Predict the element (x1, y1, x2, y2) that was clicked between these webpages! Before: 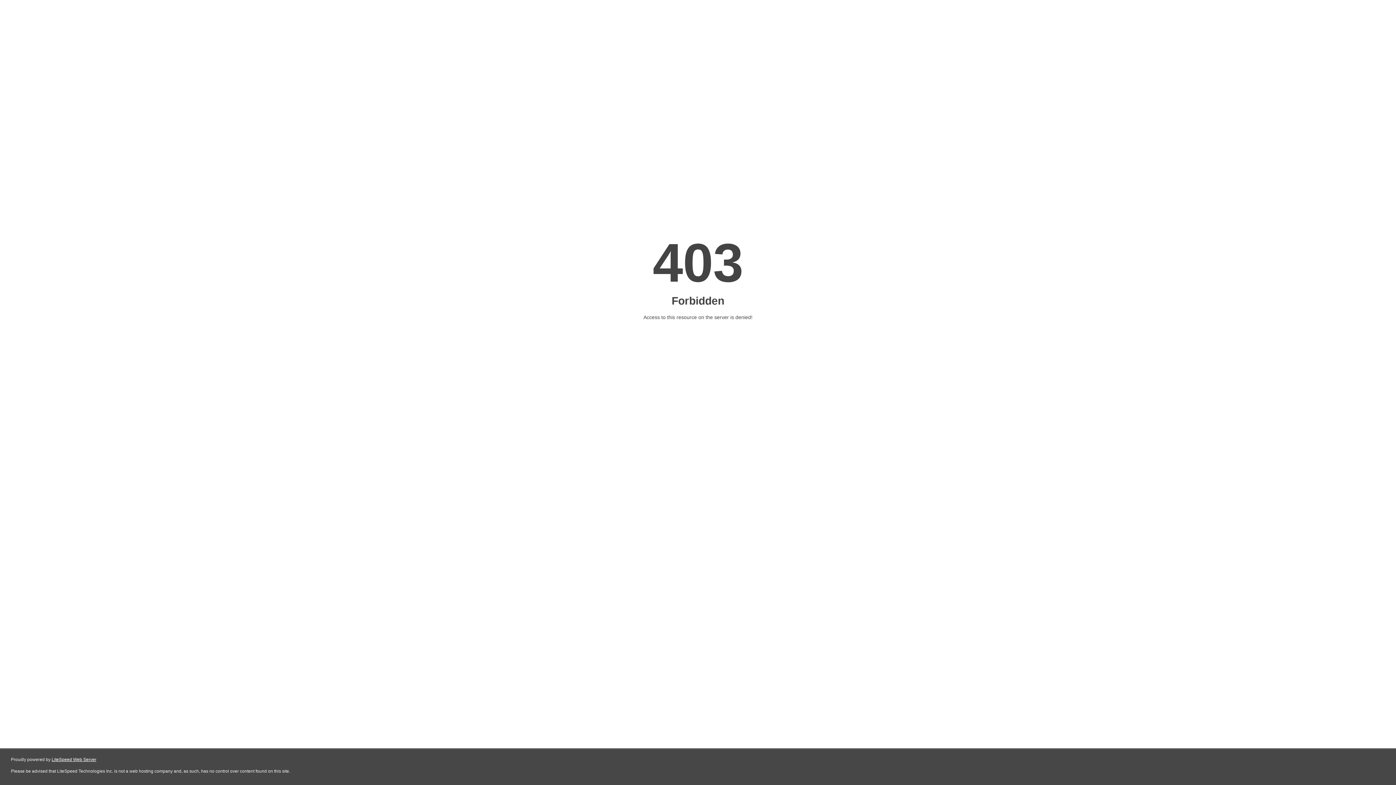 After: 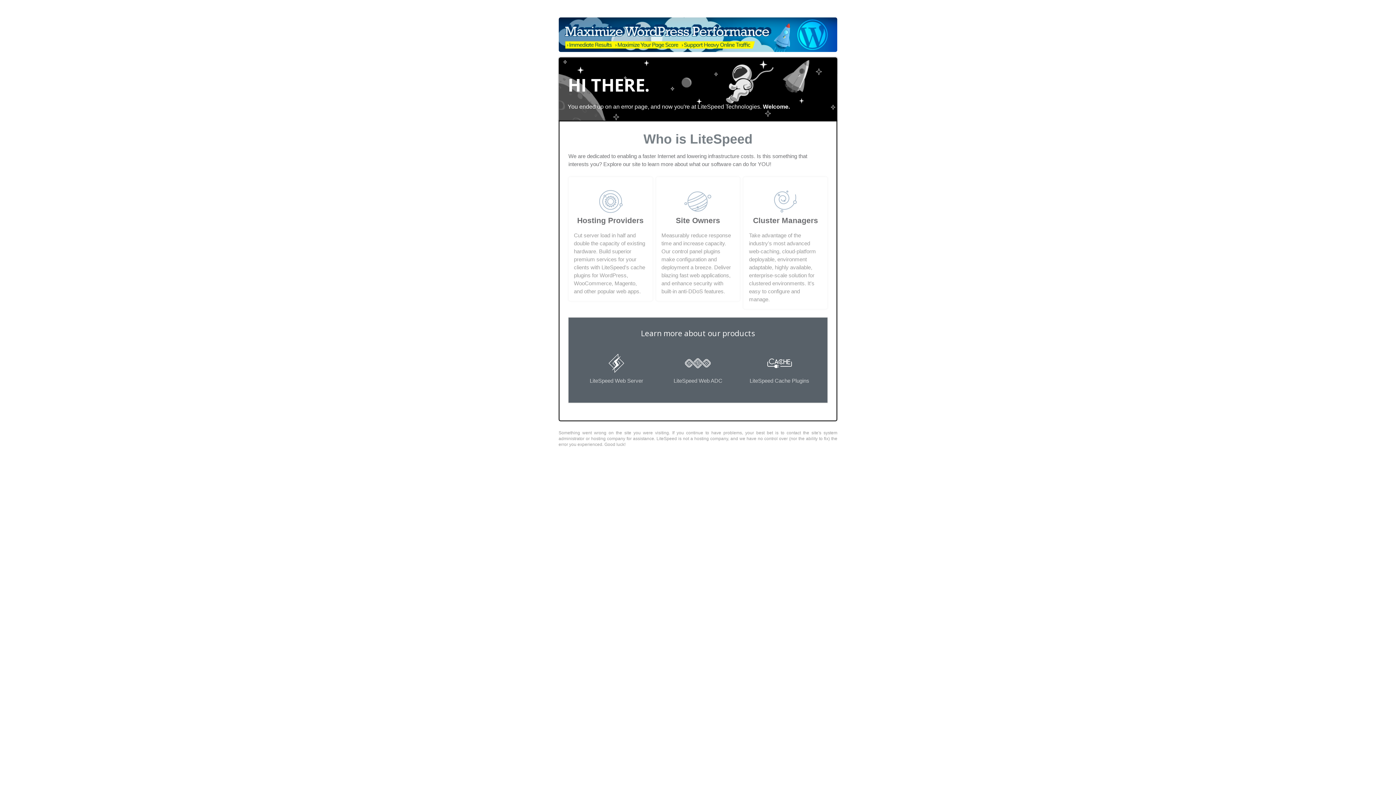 Action: bbox: (51, 757, 96, 762) label: LiteSpeed Web Server